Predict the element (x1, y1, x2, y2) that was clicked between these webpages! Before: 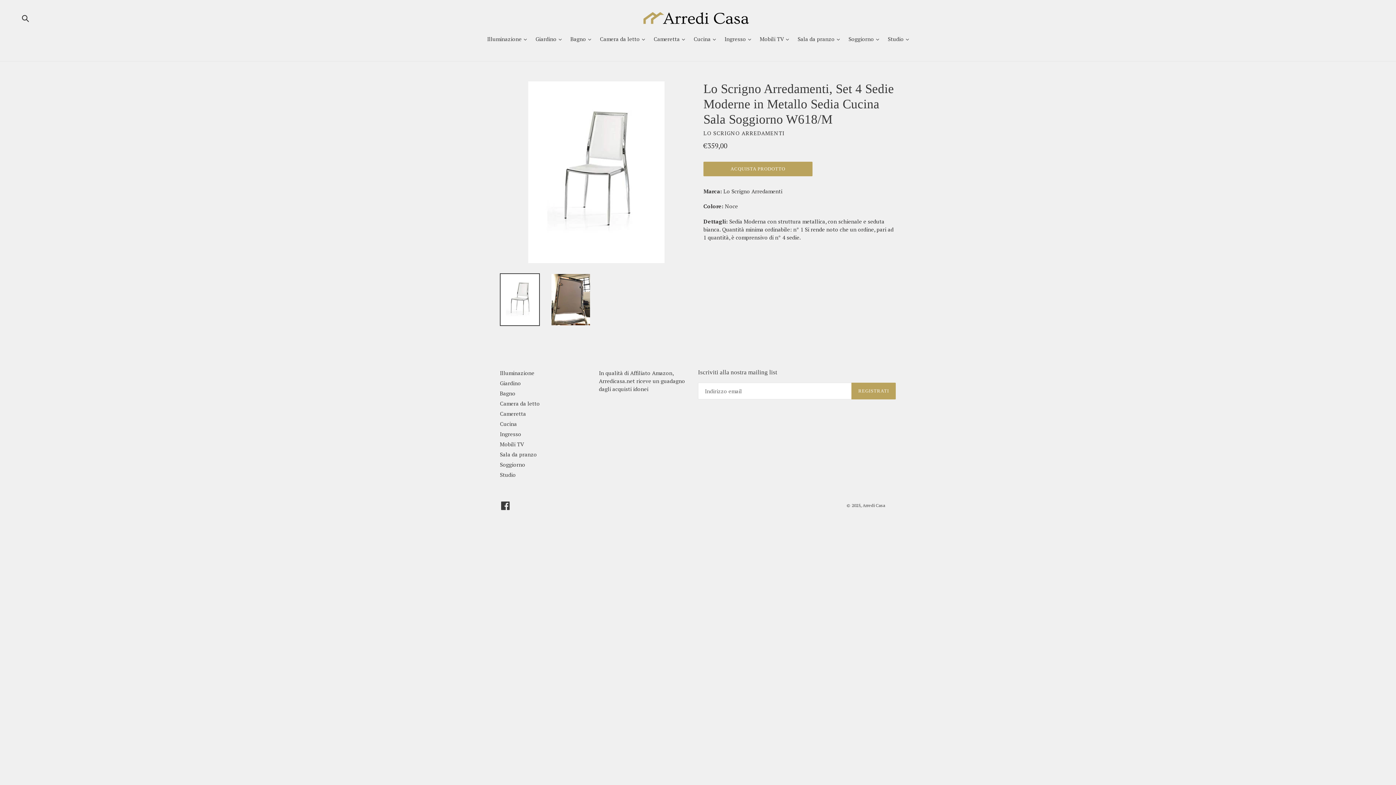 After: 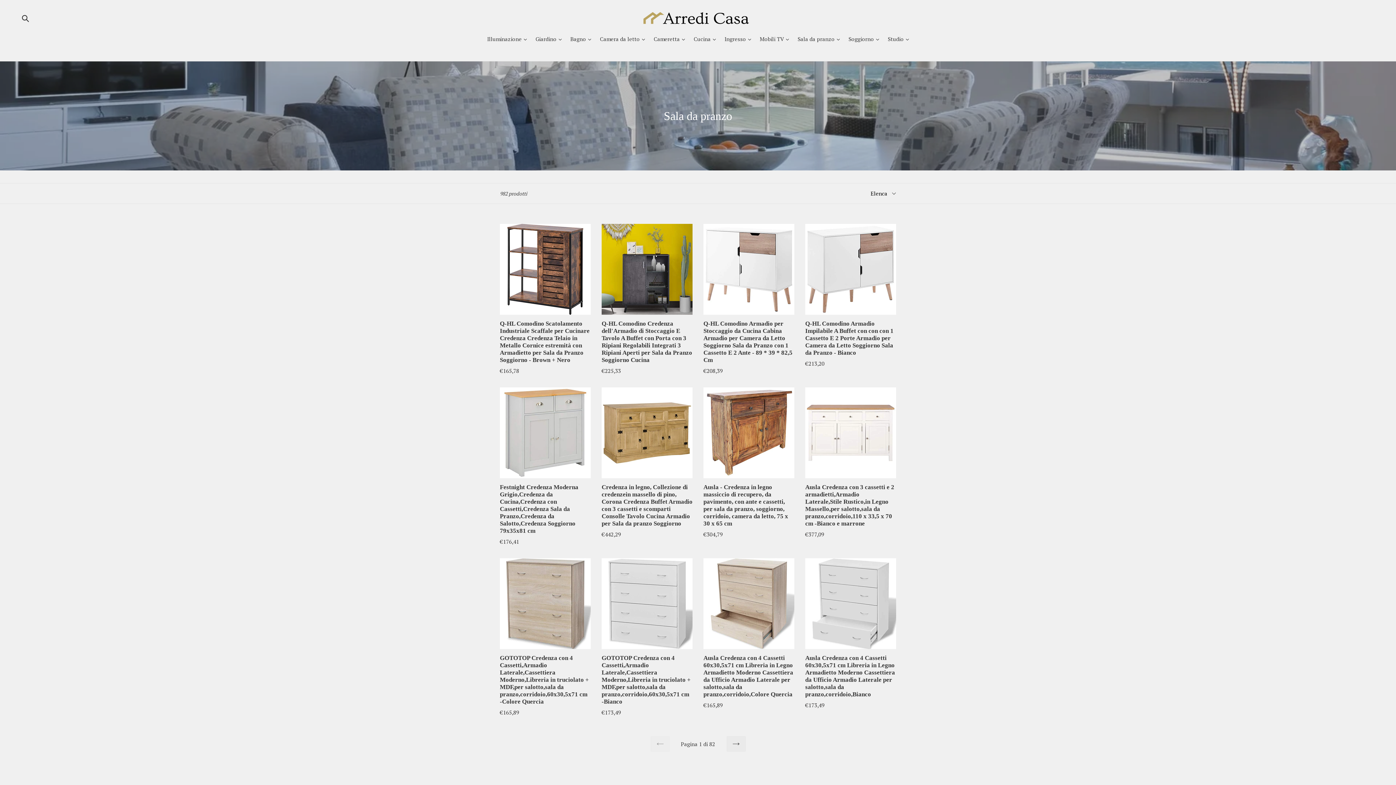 Action: label: Sala da pranzo bbox: (500, 450, 537, 458)